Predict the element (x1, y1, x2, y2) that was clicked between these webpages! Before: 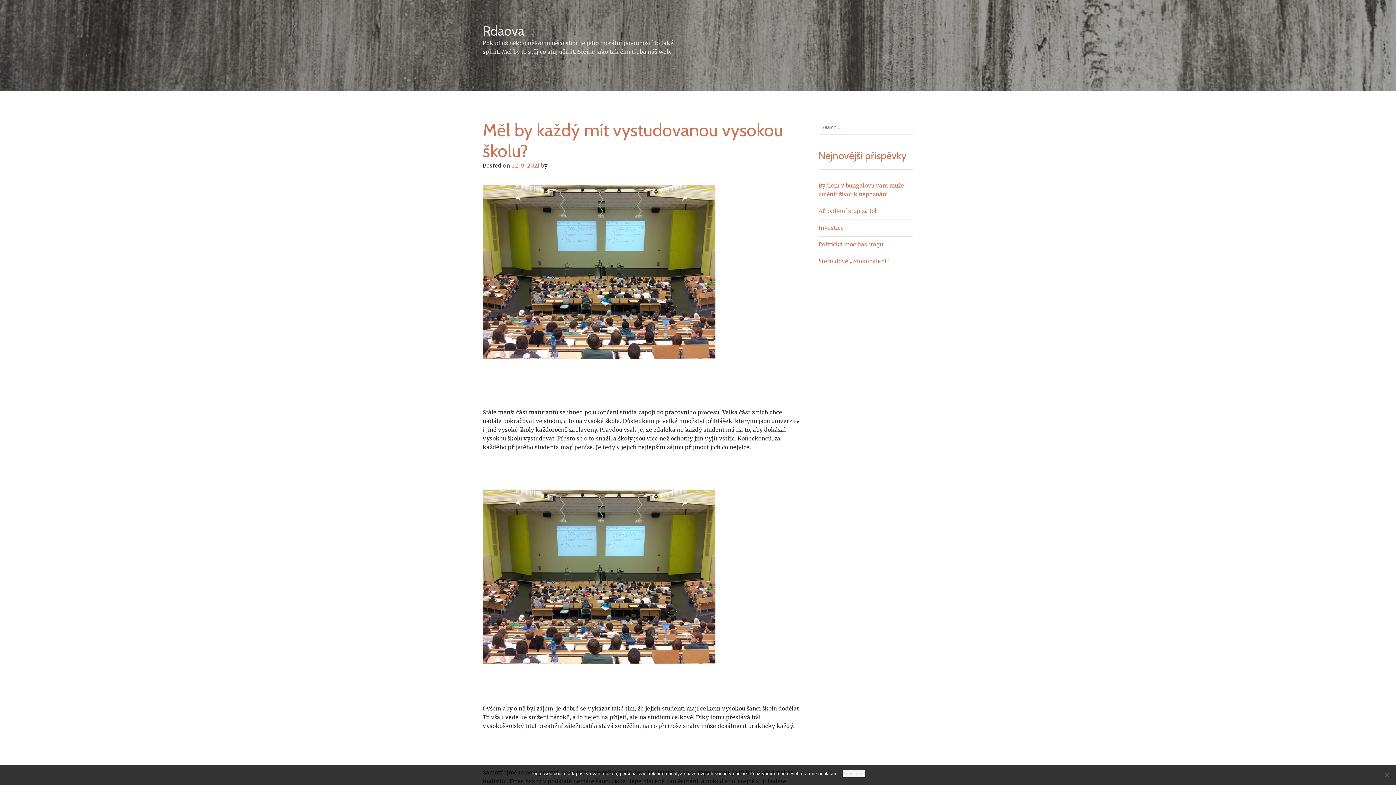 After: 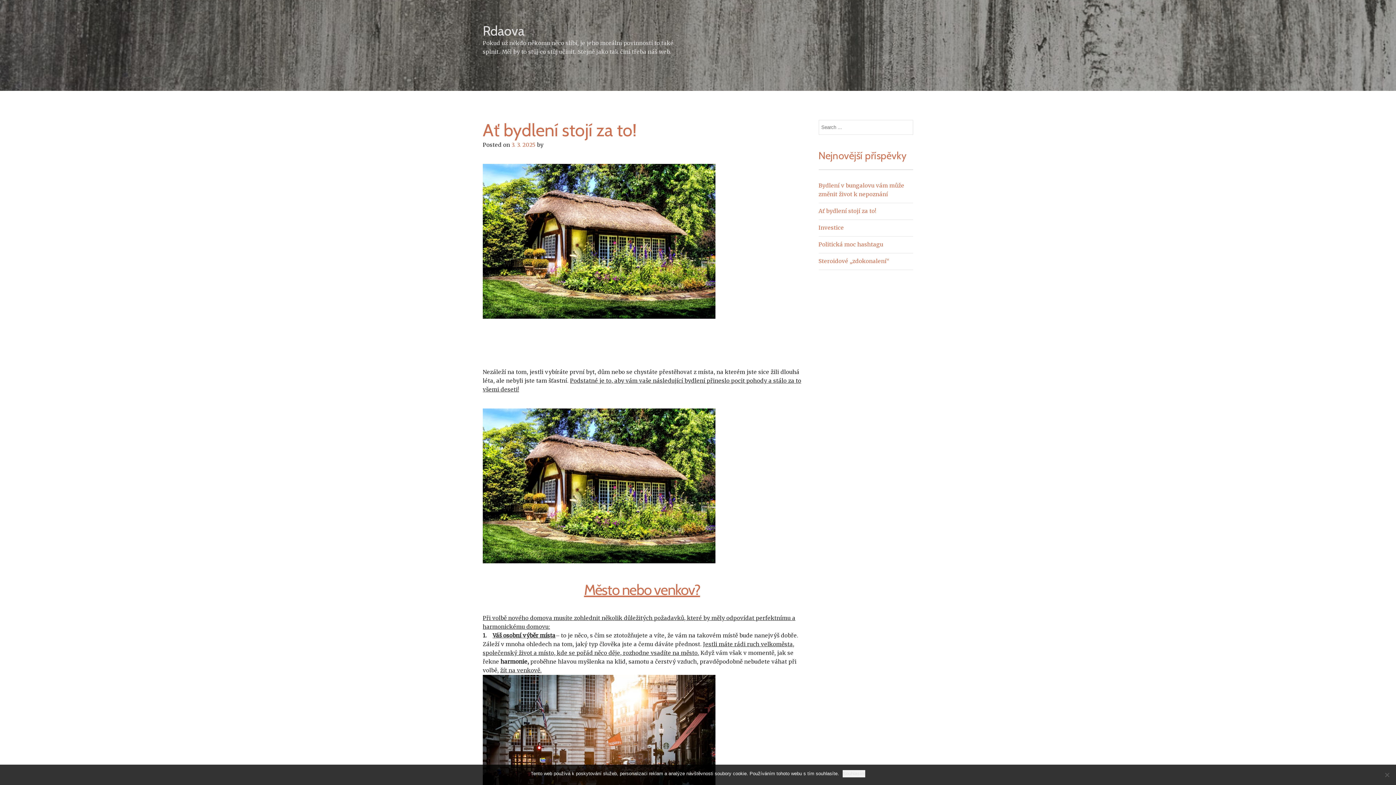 Action: bbox: (818, 207, 876, 214) label: Ať bydlení stojí za to!